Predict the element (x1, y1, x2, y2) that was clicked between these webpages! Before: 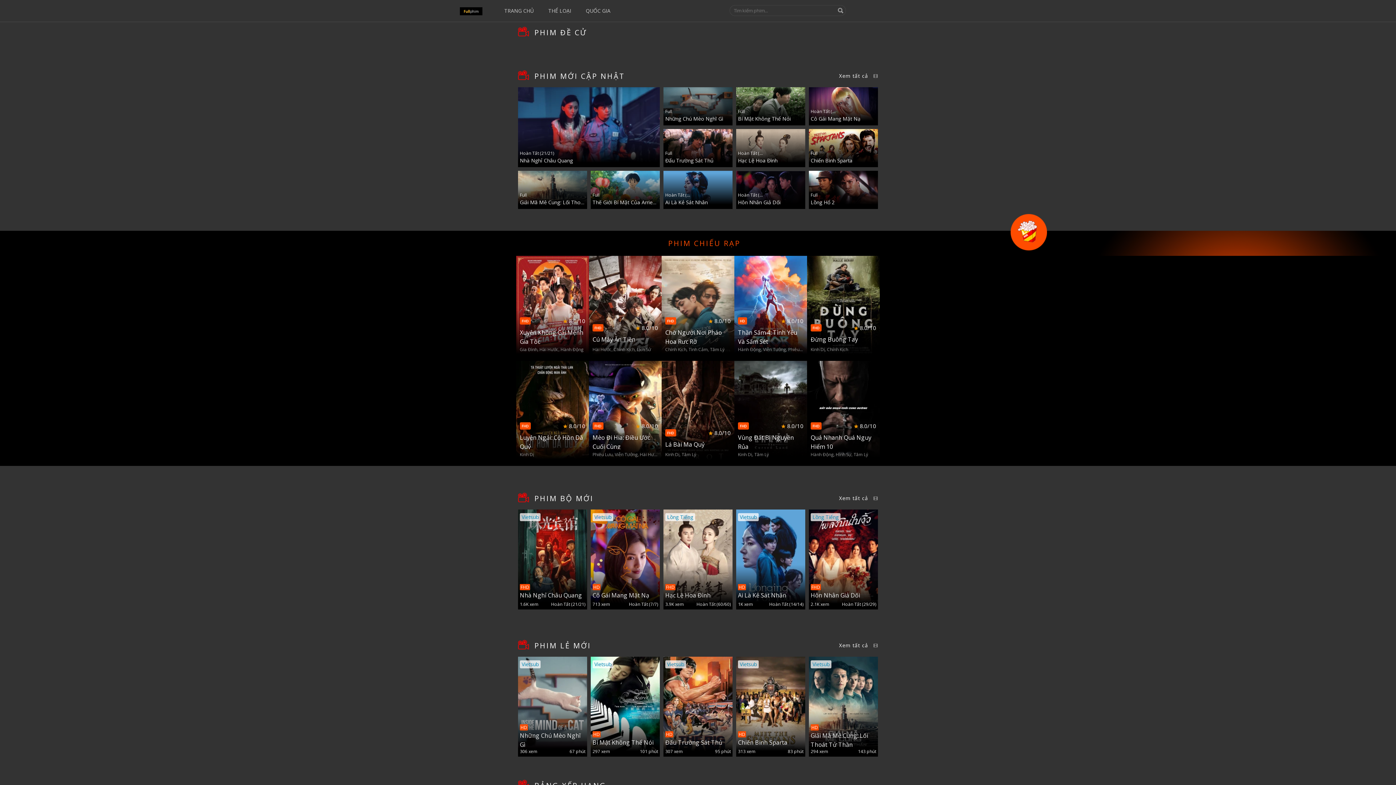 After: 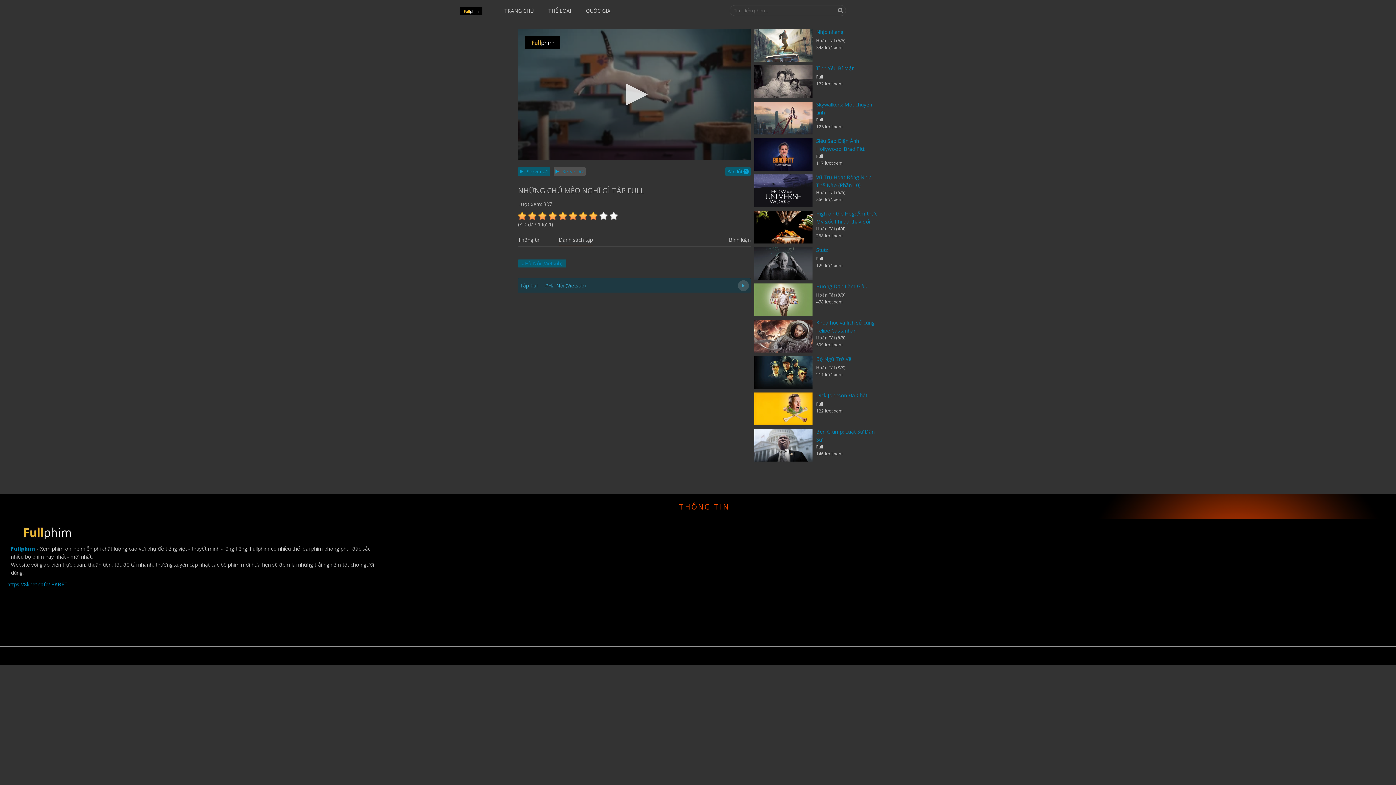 Action: bbox: (663, 102, 732, 109) label: Full
Những Chú Mèo Nghĩ Gì